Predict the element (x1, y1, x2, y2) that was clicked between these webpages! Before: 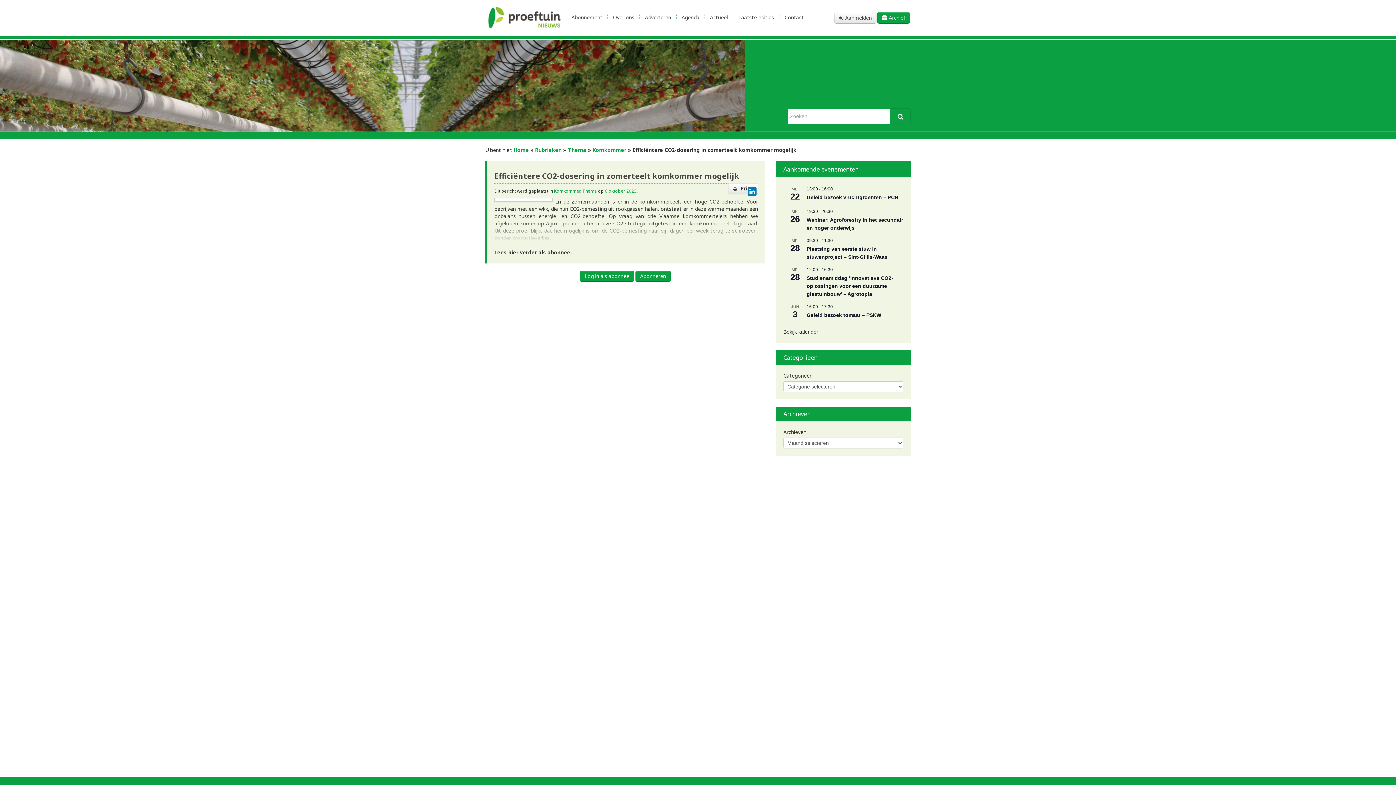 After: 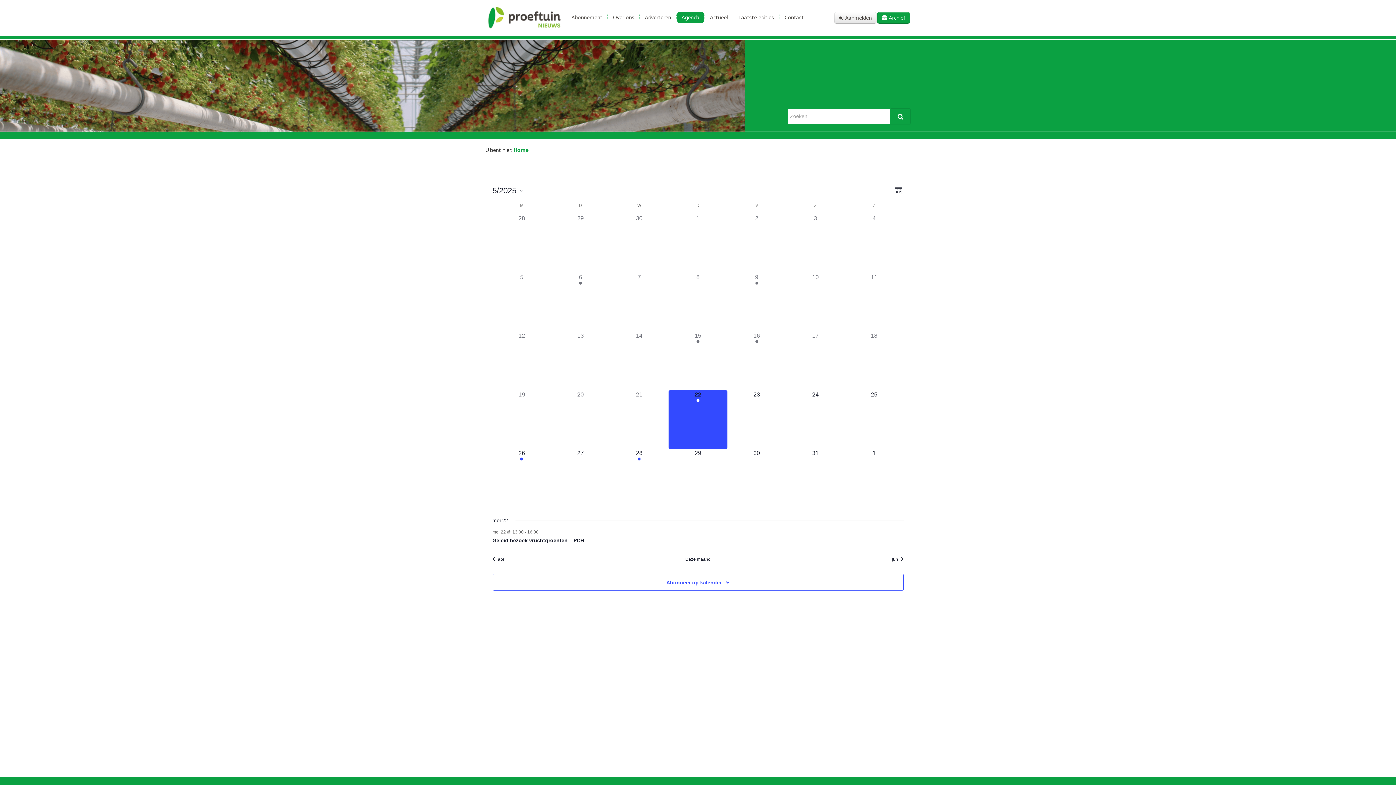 Action: bbox: (783, 329, 818, 335) label: Bekijk kalender